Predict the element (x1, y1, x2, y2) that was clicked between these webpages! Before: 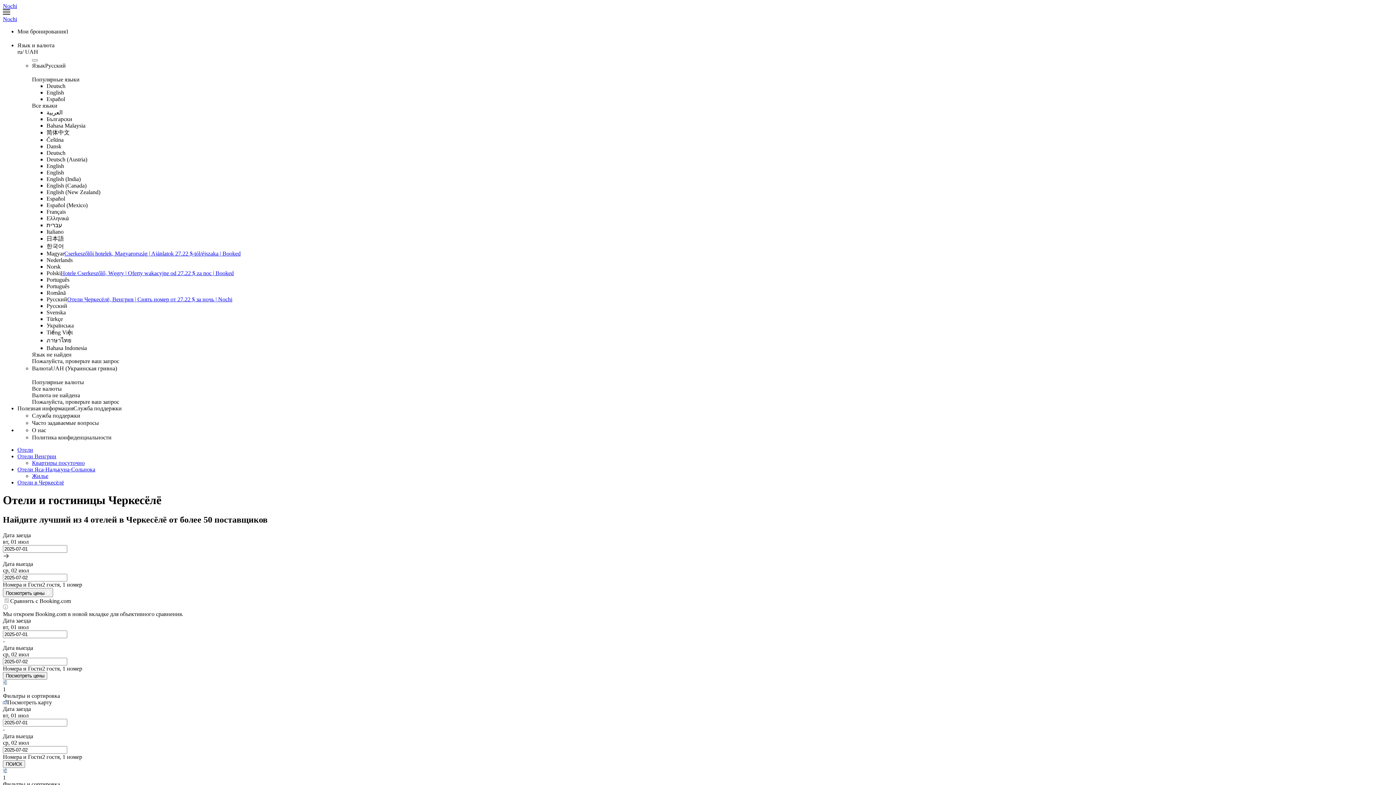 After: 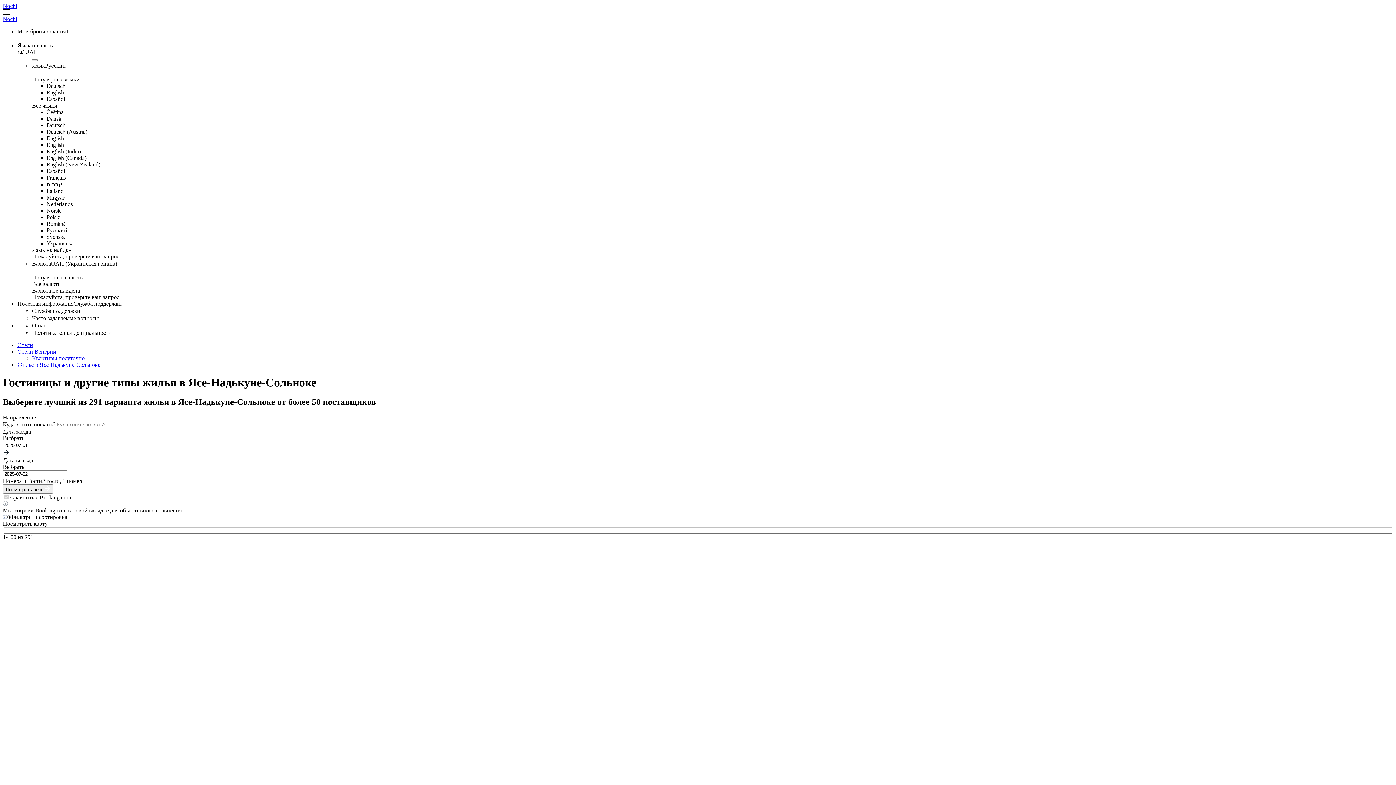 Action: label: Жилье bbox: (32, 473, 48, 479)